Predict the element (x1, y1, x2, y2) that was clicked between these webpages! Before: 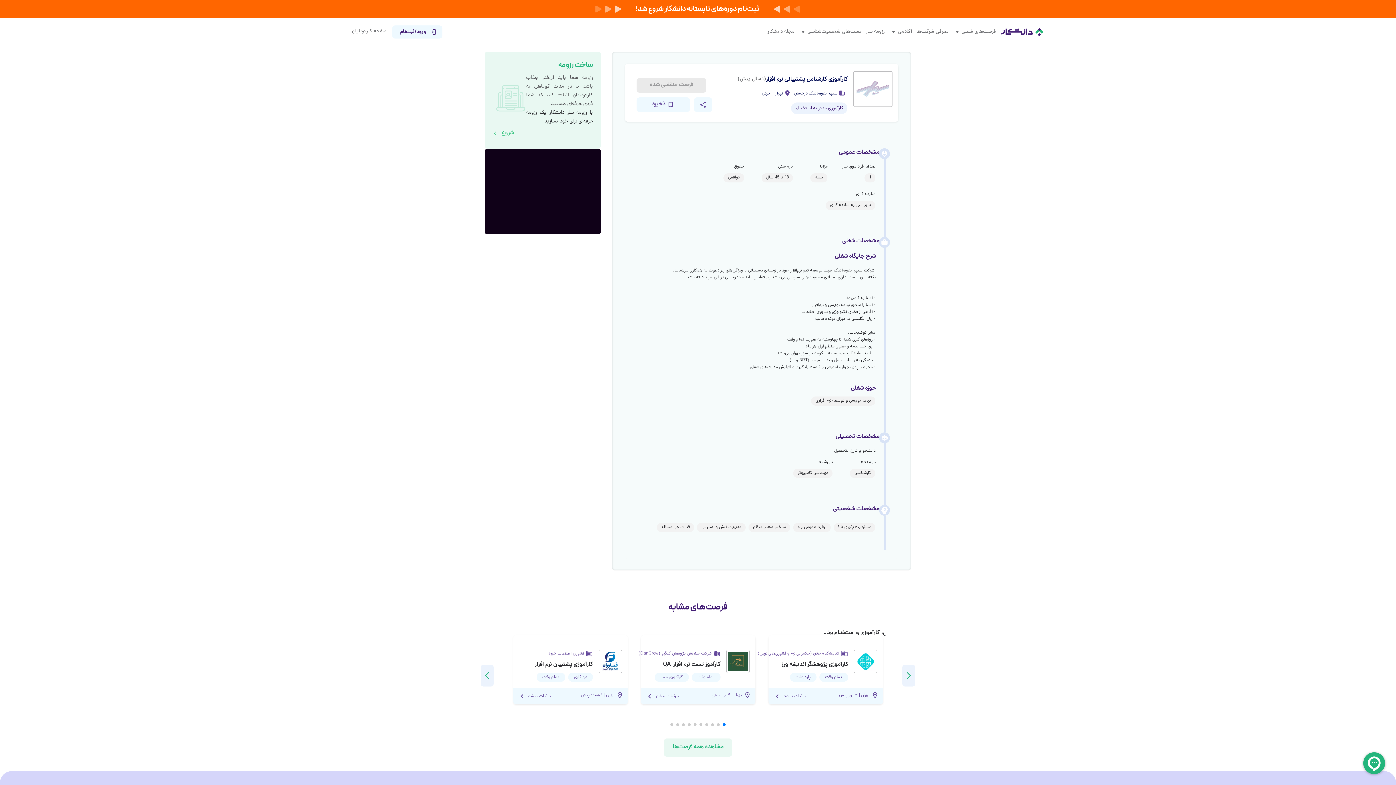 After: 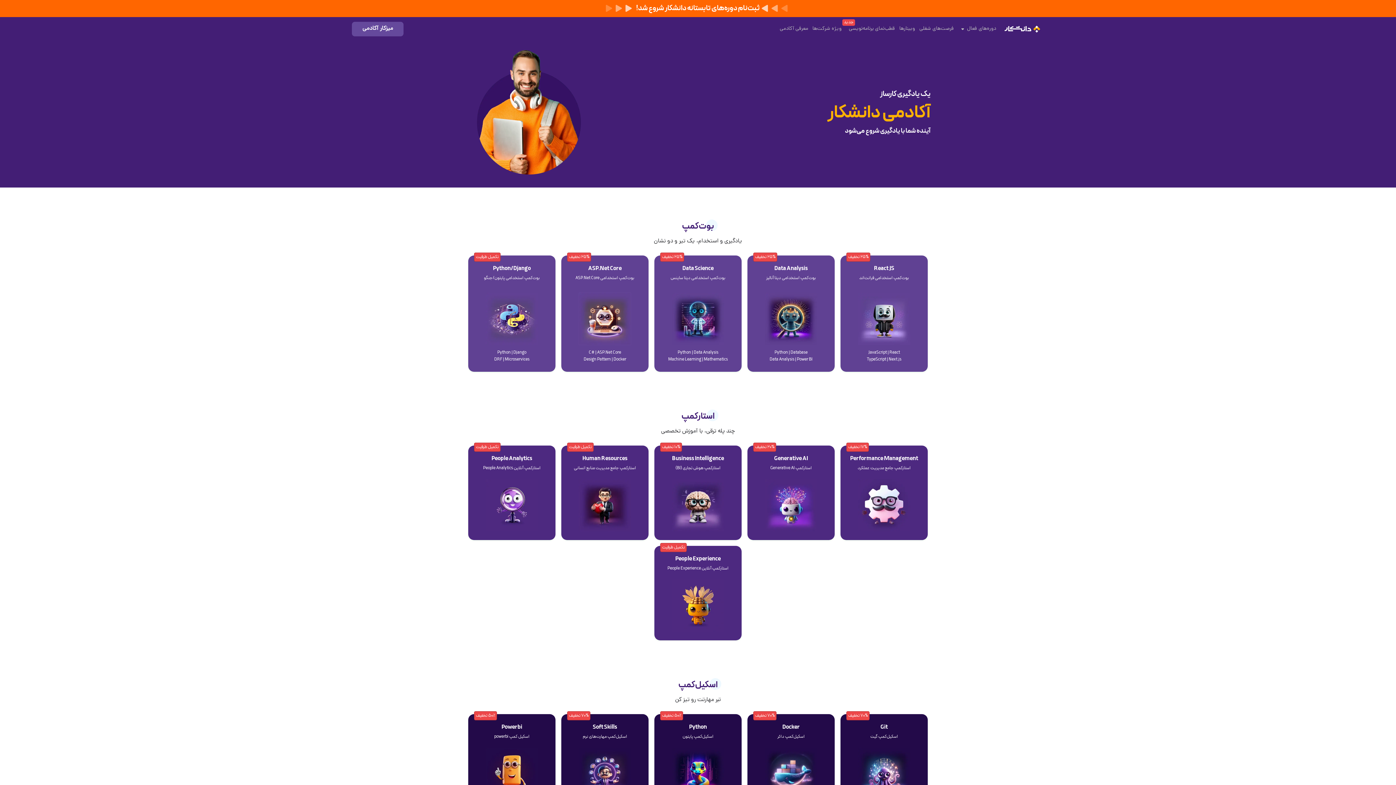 Action: bbox: (898, 27, 912, 36) label: آکادمی